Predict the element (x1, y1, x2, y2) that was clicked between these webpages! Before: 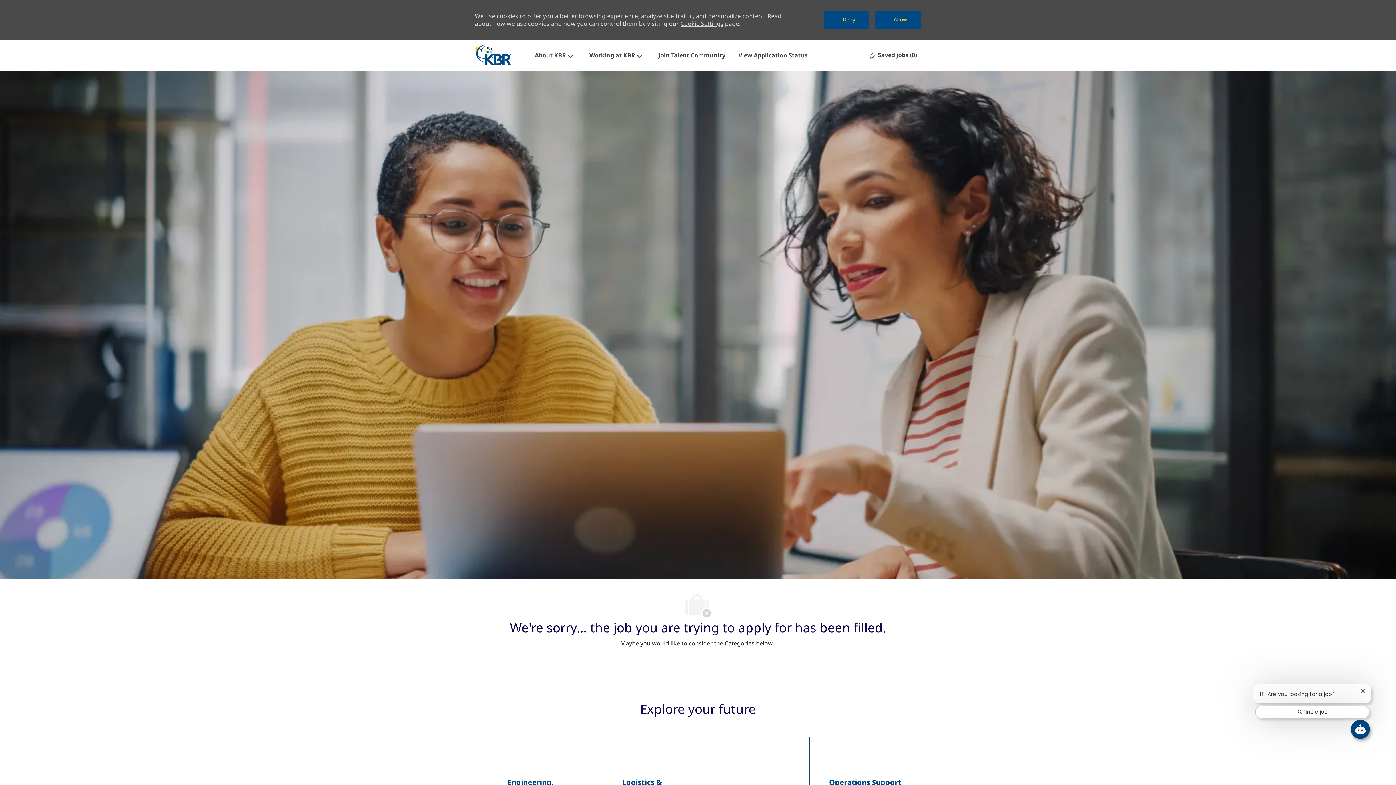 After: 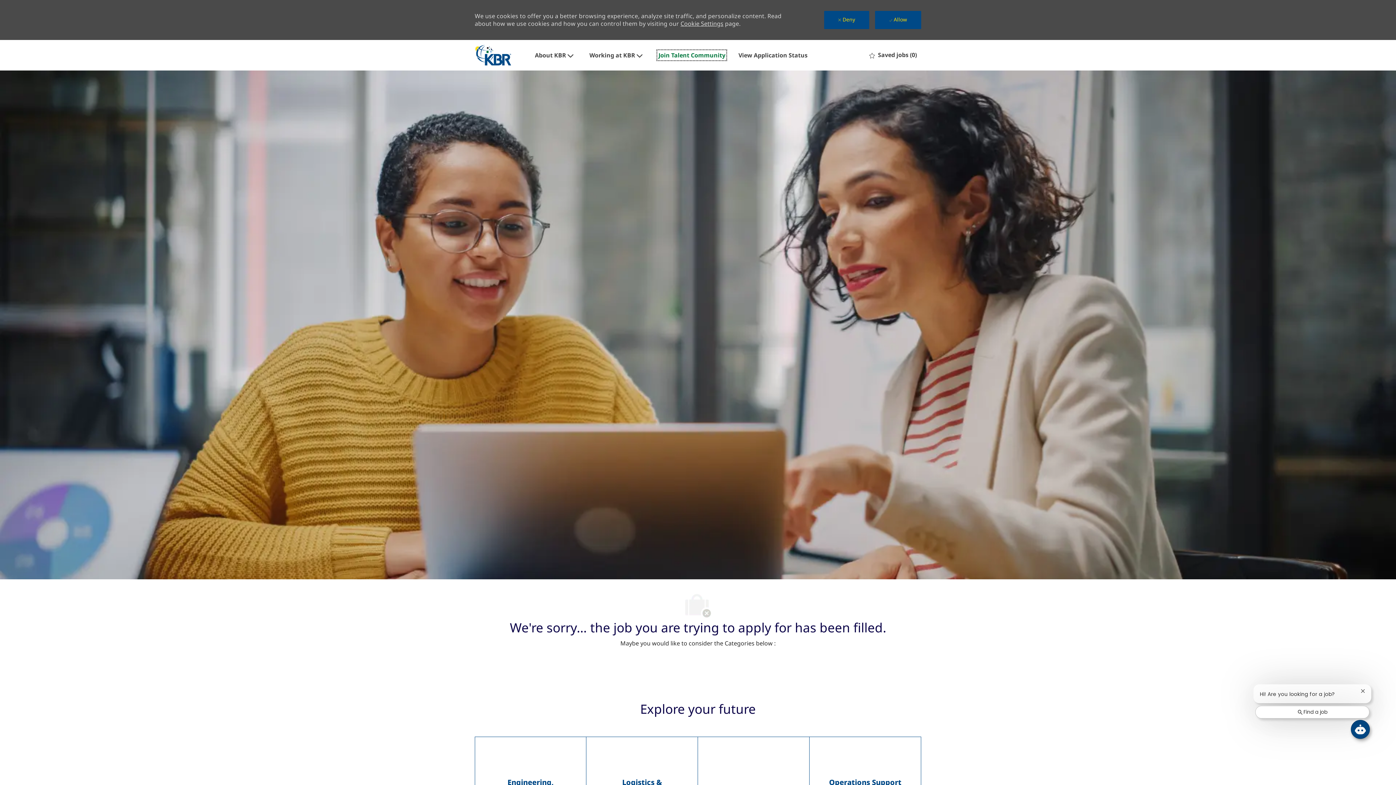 Action: label: Join Talent Community bbox: (658, 48, 725, 56)